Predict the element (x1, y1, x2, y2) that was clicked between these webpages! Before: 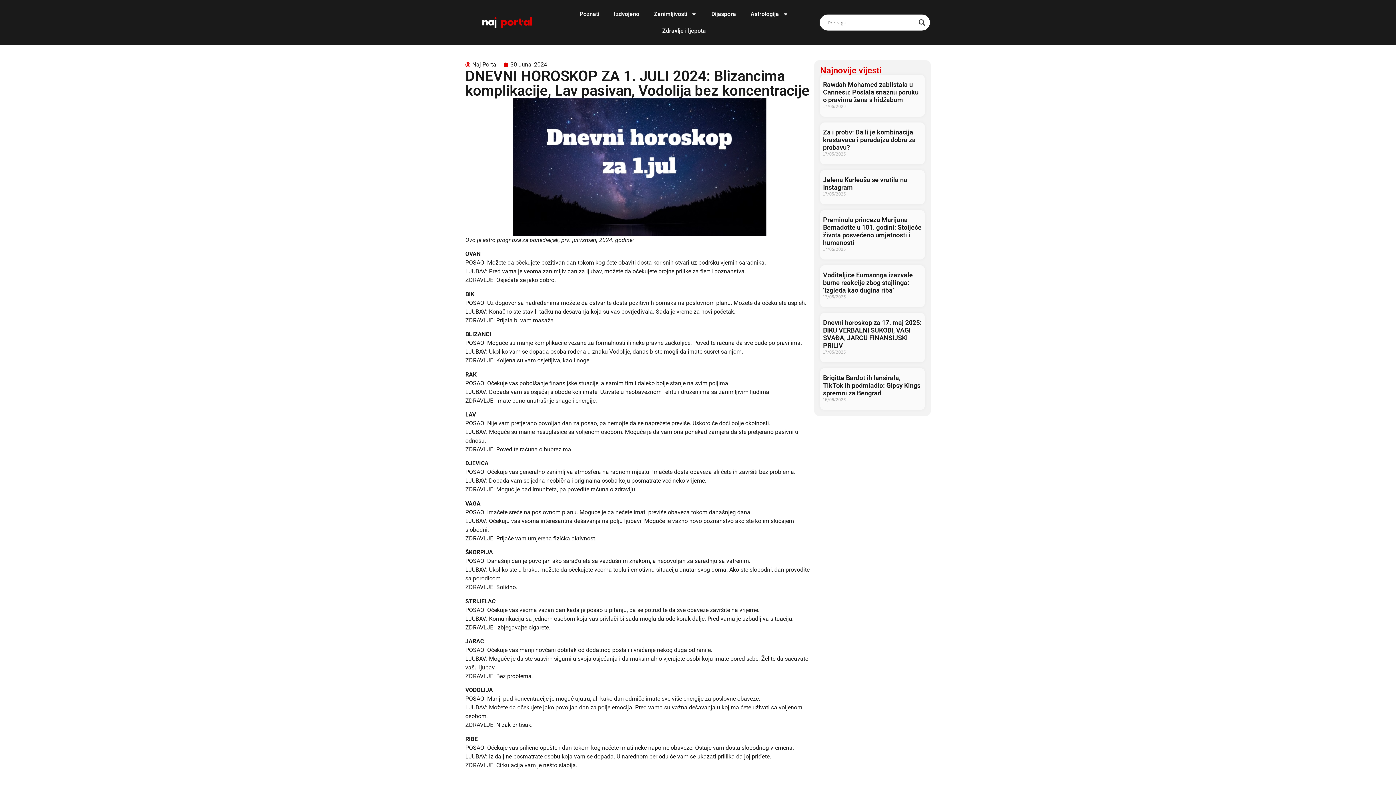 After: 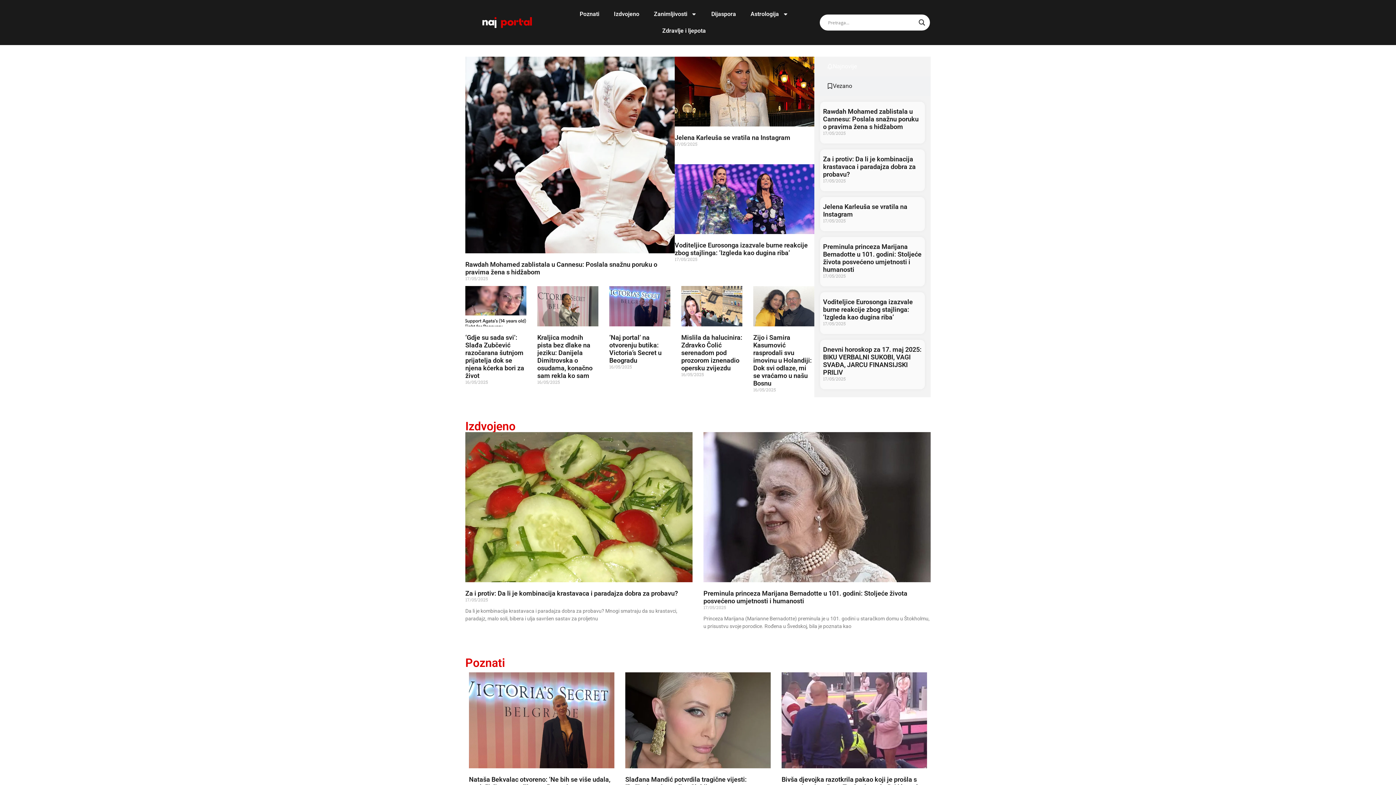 Action: bbox: (465, 17, 549, 28)